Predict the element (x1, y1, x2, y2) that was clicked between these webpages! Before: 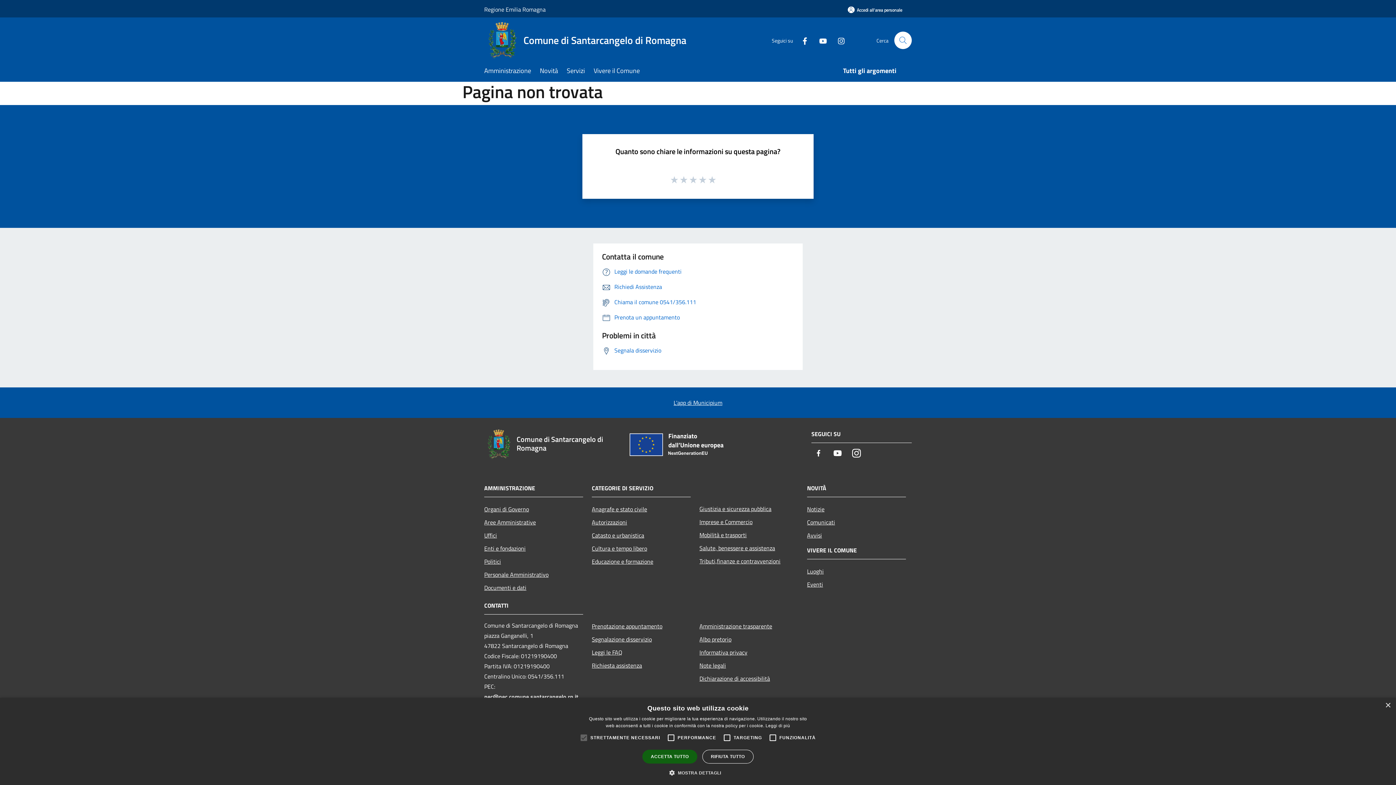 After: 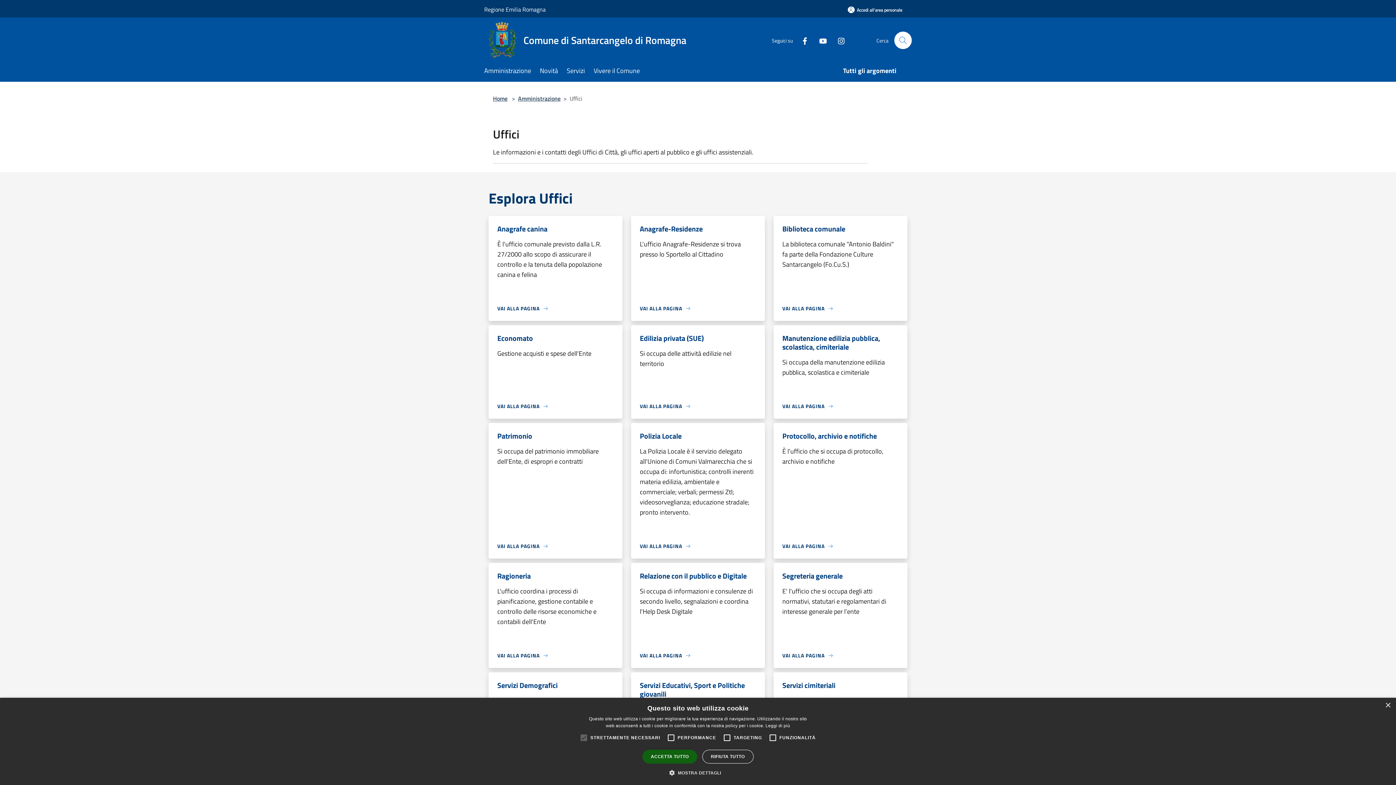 Action: label: Uffici bbox: (484, 528, 583, 542)